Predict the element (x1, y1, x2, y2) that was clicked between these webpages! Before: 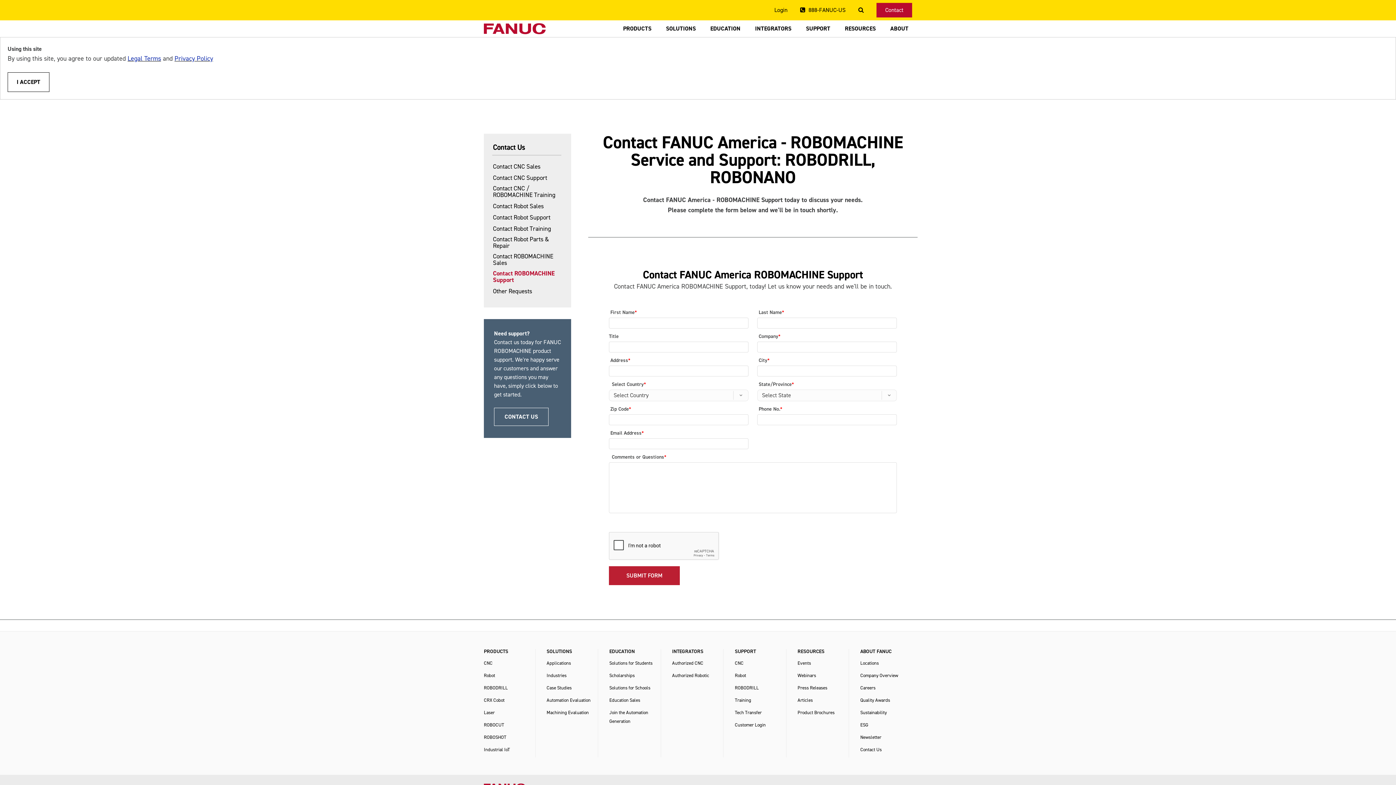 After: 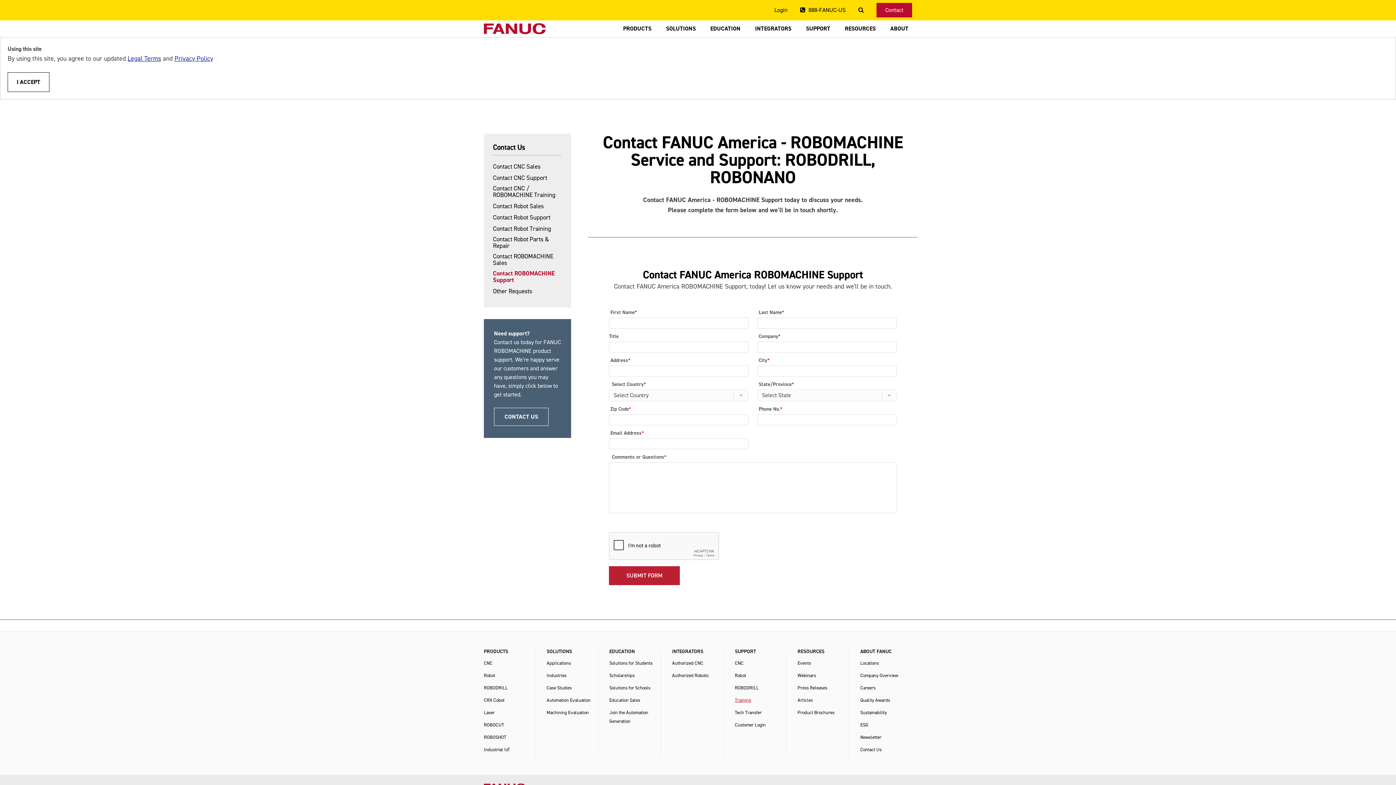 Action: label: Training bbox: (735, 697, 751, 703)